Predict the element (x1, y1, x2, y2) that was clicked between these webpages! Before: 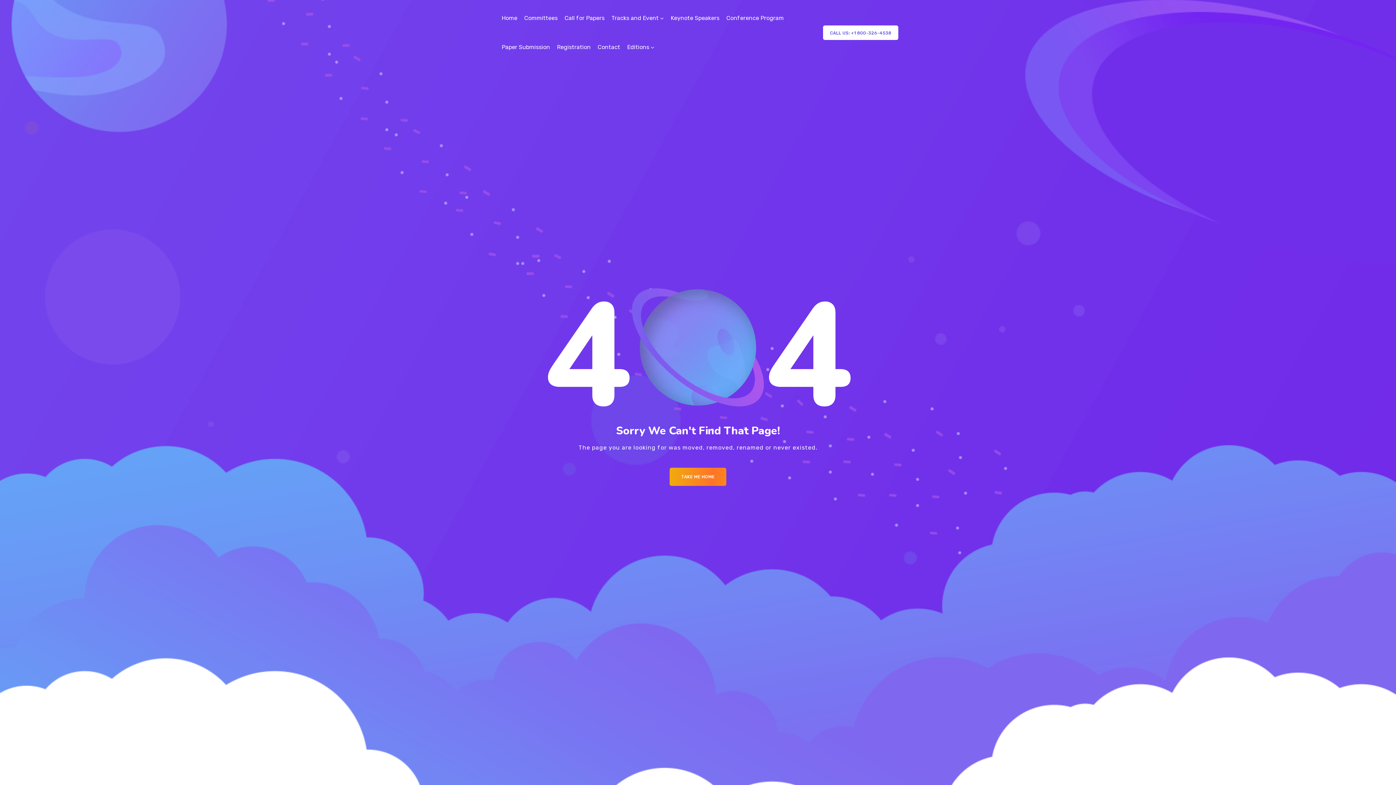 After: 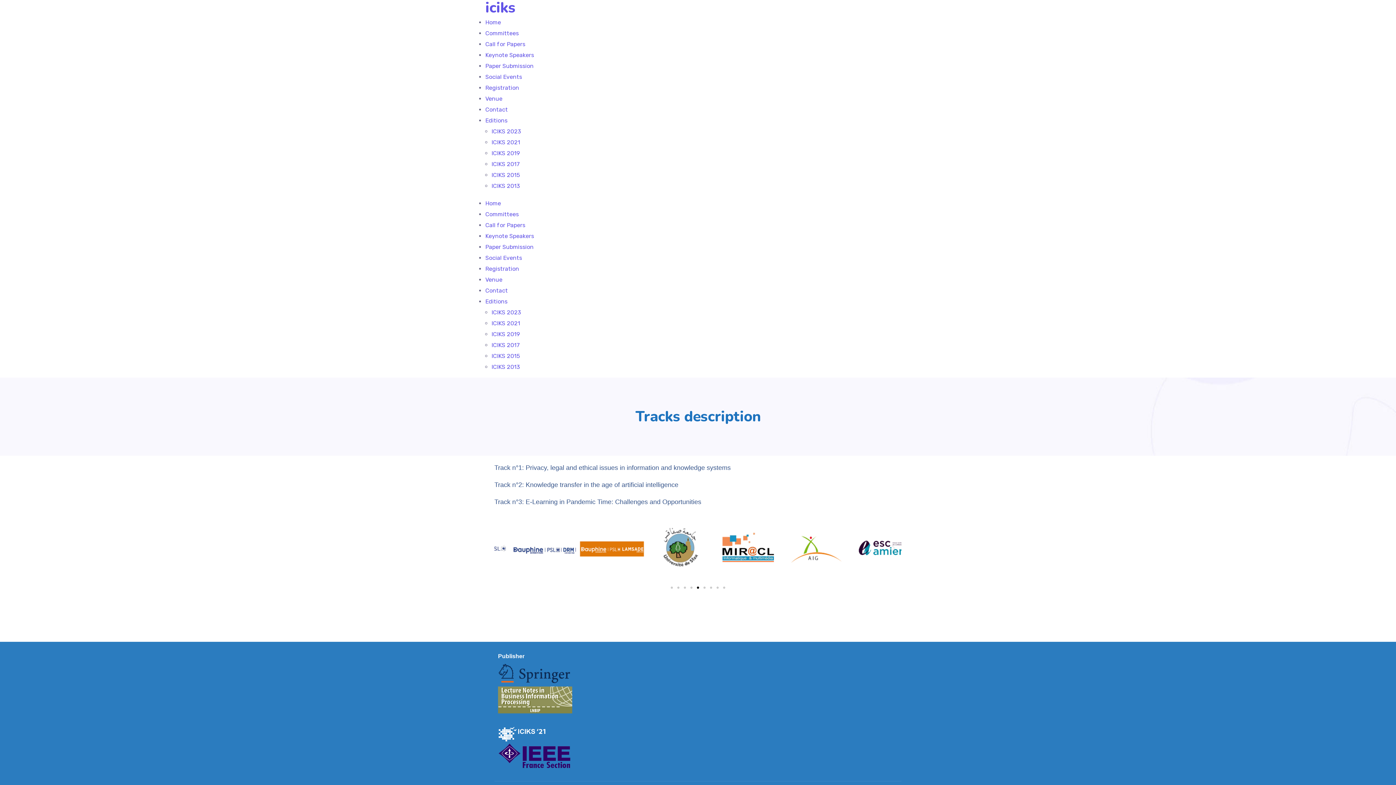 Action: label: Tracks and Event bbox: (611, 3, 664, 32)